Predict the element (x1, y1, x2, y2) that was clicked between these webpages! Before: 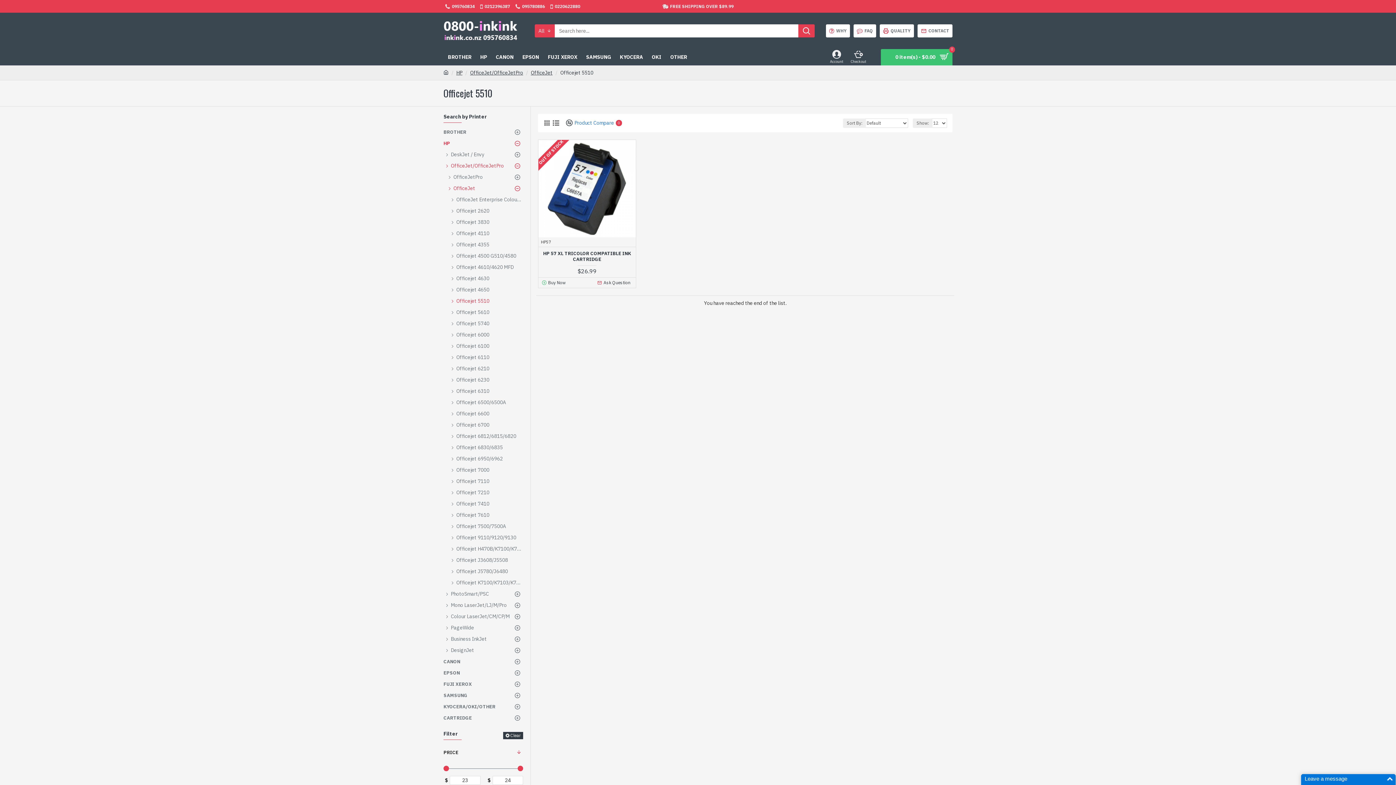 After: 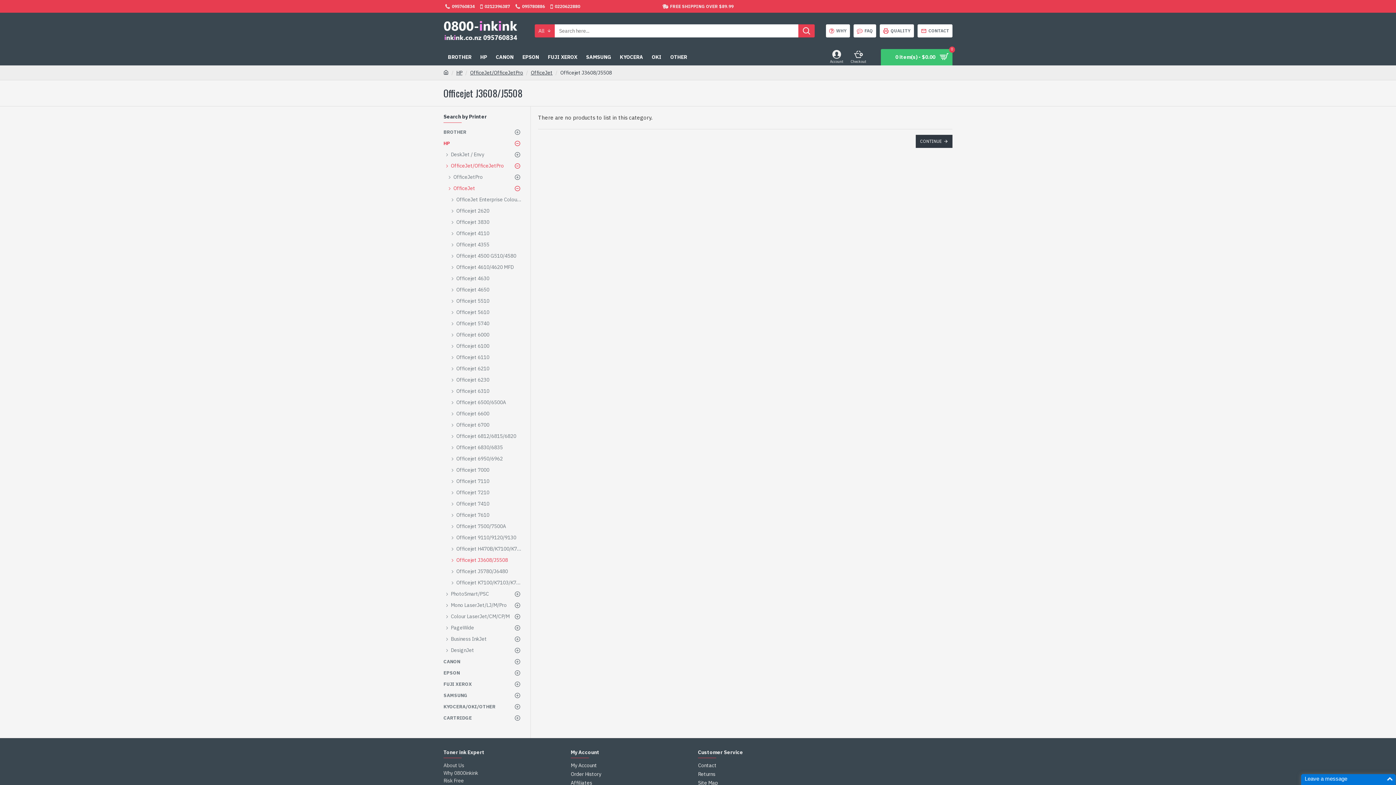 Action: bbox: (443, 554, 523, 566) label: Officejet J3608/J5508